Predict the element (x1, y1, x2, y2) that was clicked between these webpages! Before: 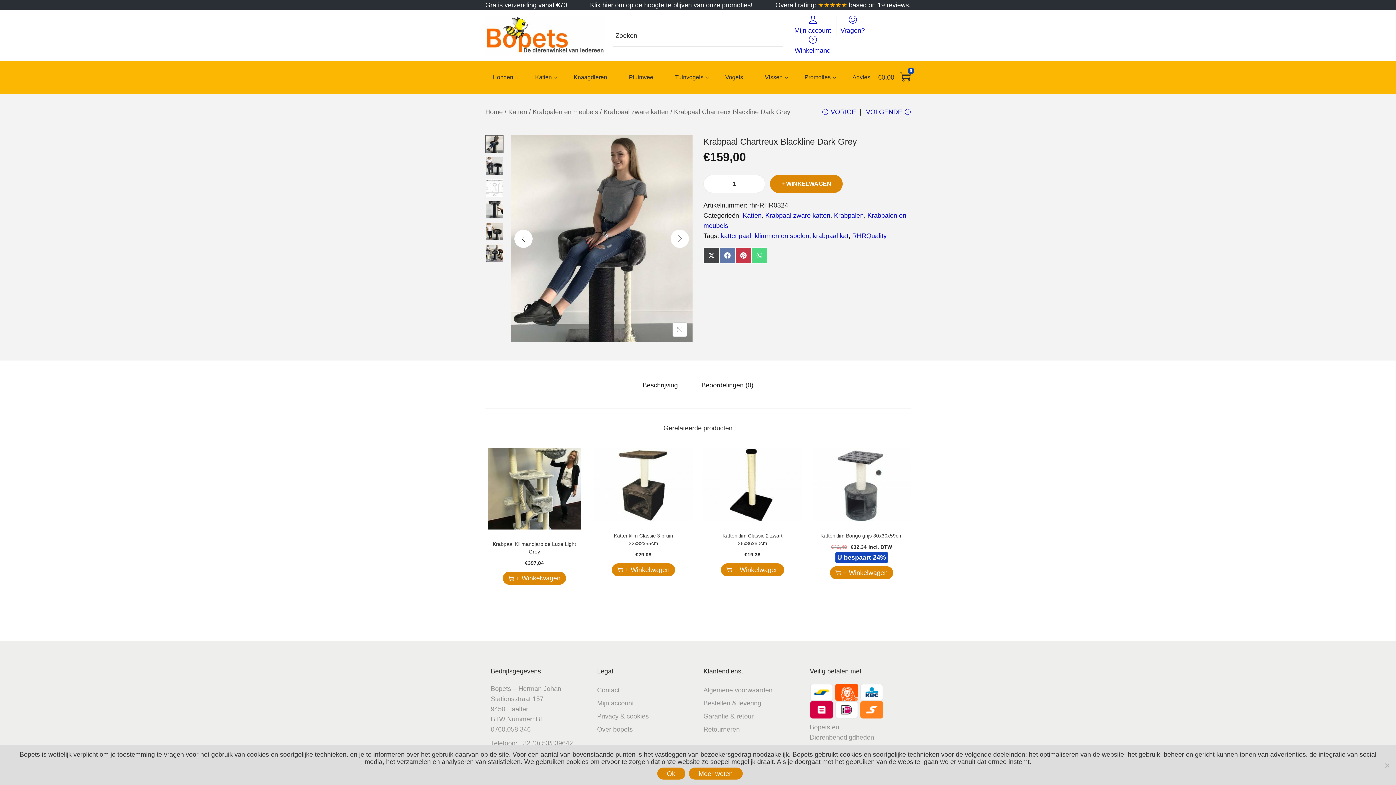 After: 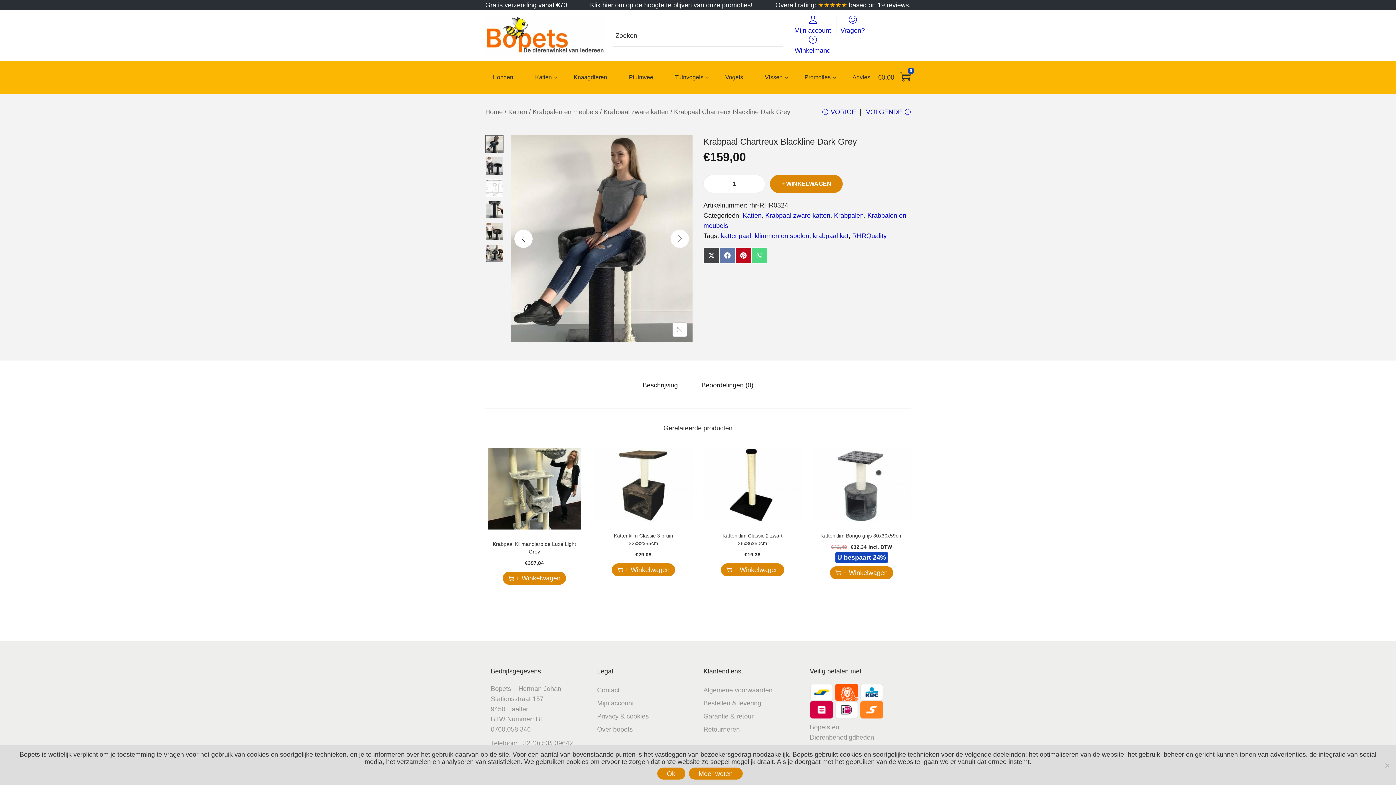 Action: bbox: (735, 247, 751, 263) label: Share on Pinterest